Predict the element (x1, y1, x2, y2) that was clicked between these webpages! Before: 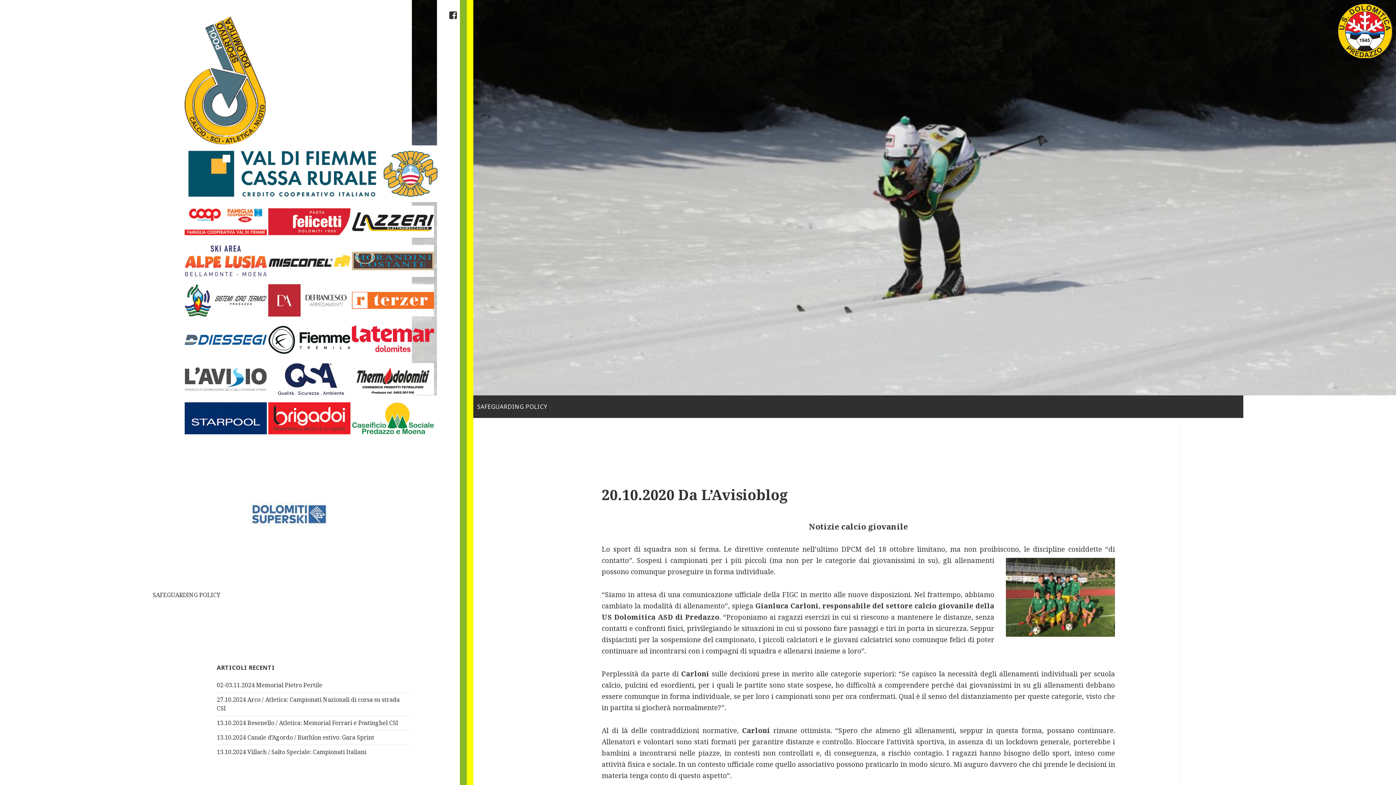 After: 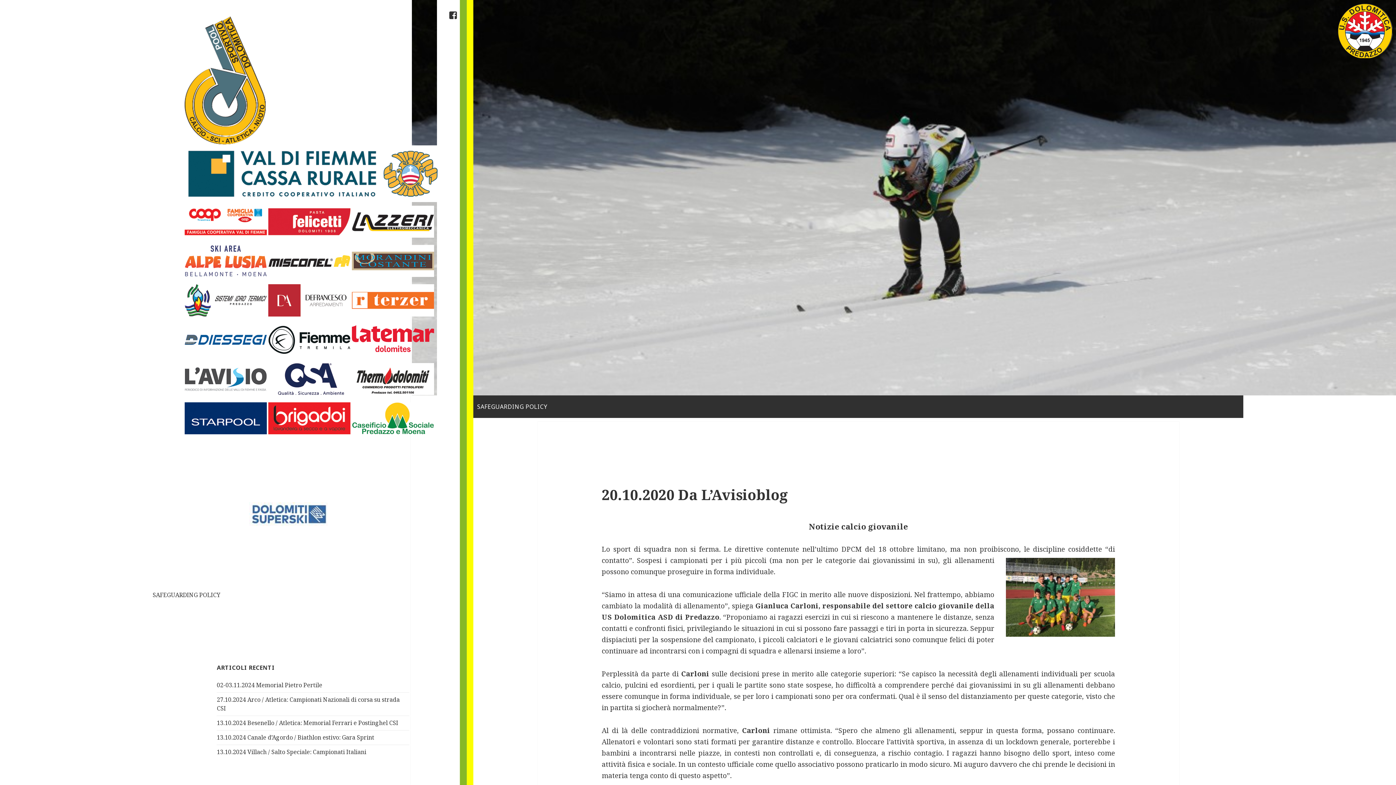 Action: label:   bbox: (351, 374, 434, 382)